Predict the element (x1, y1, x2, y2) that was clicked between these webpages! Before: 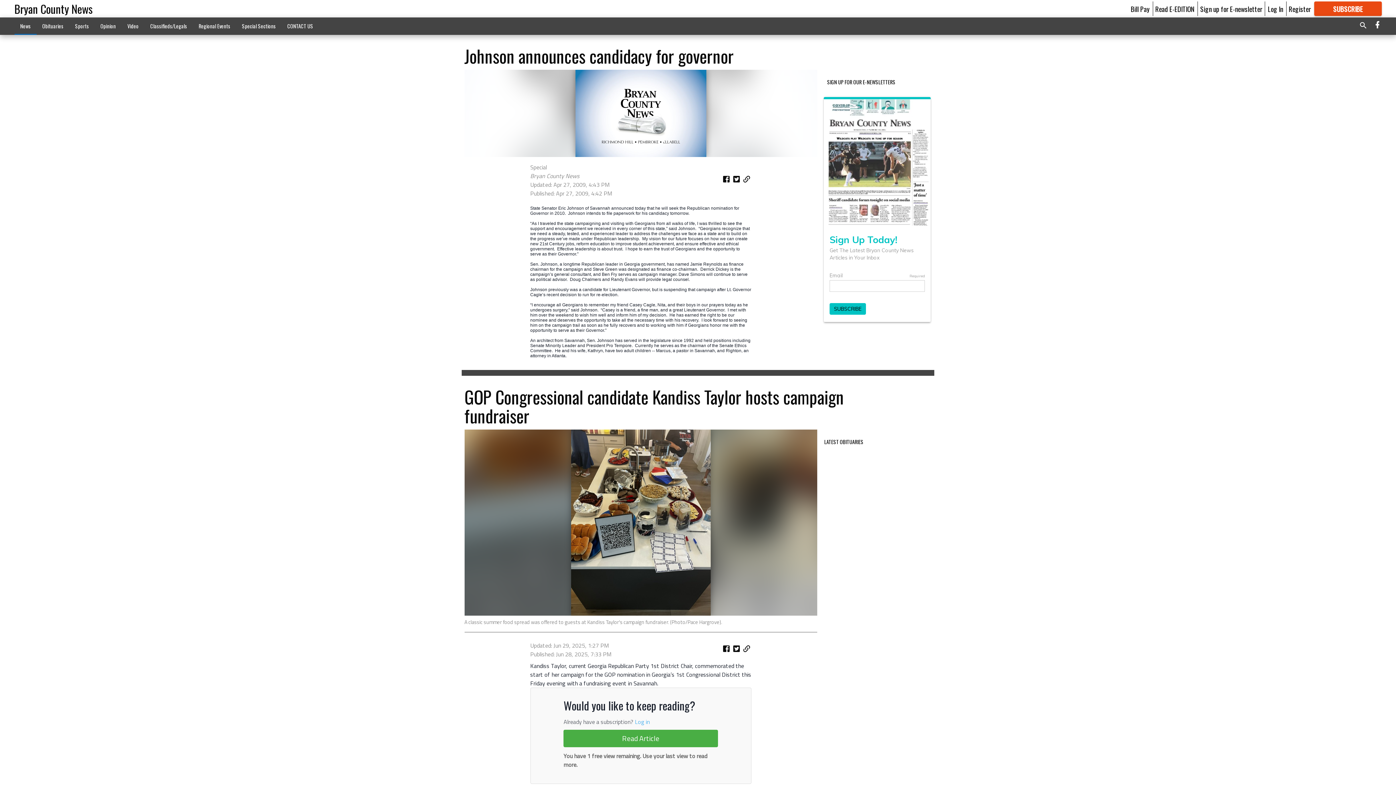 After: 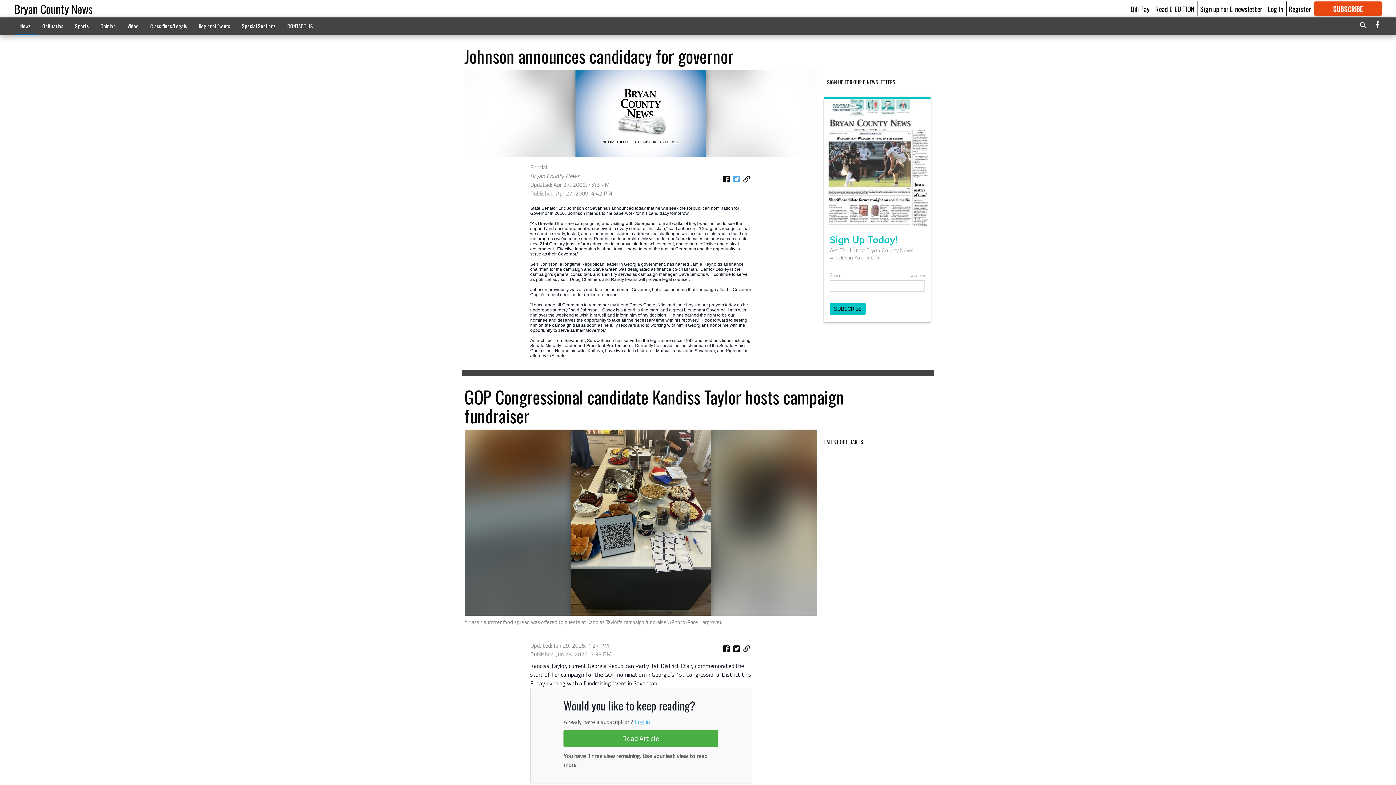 Action: bbox: (731, 173, 741, 186)